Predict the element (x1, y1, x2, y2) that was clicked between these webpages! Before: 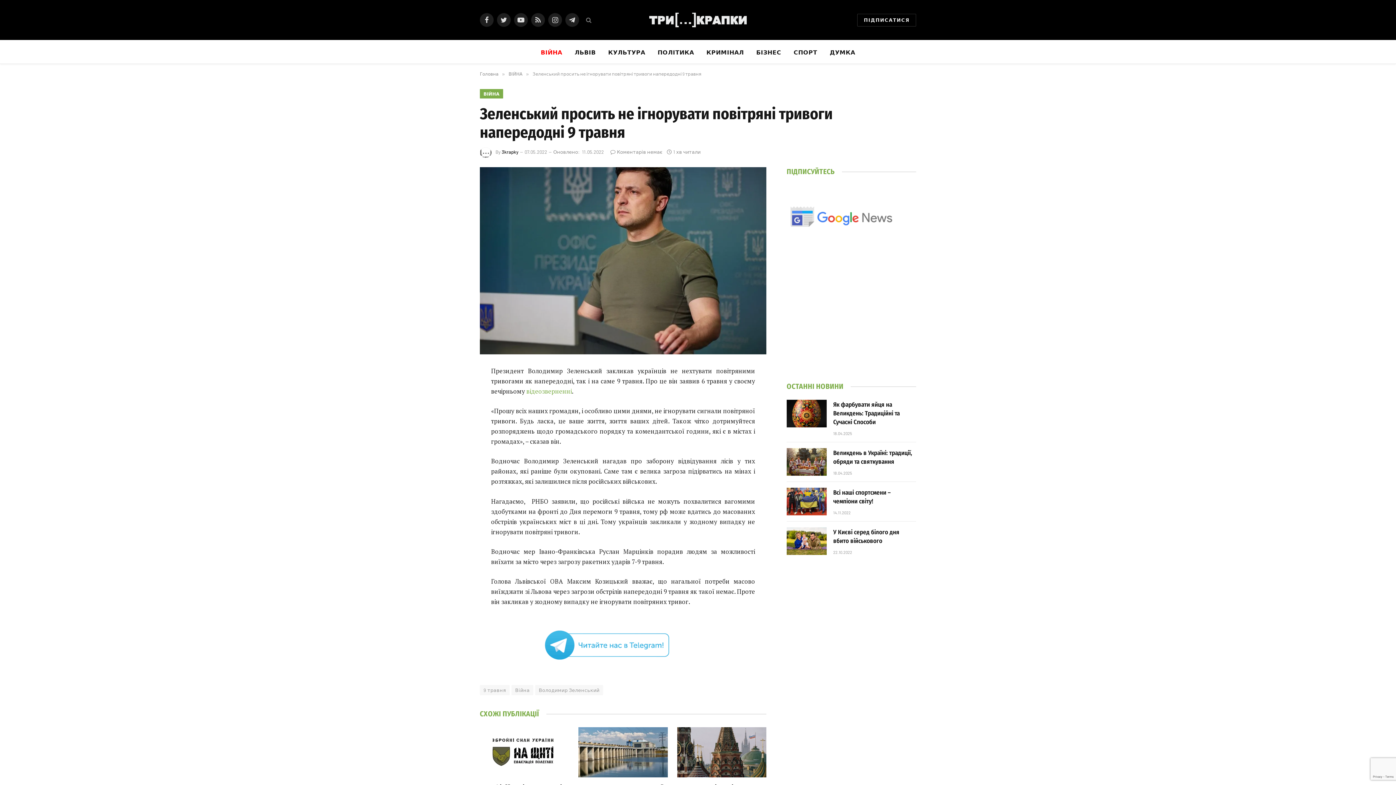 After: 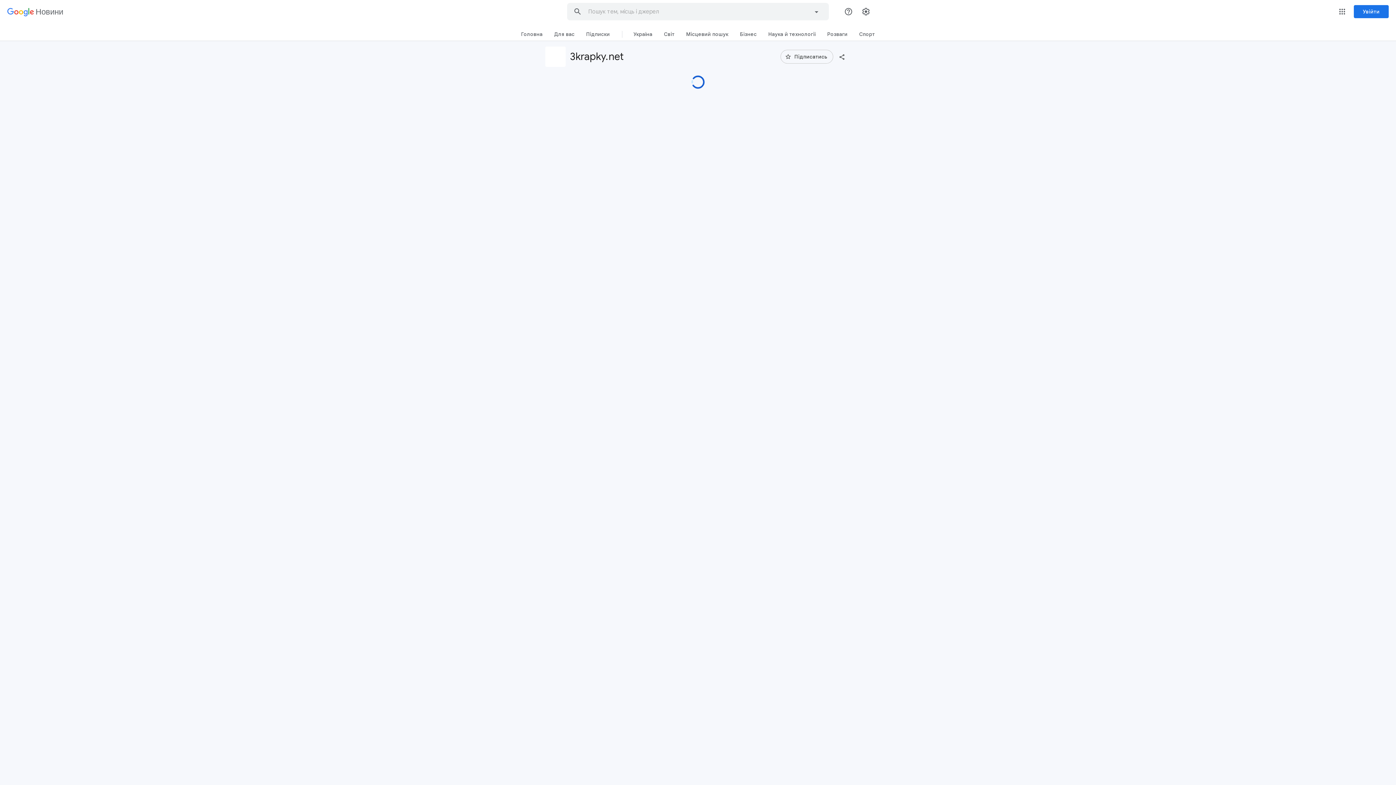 Action: bbox: (857, 13, 916, 26) label: ПІДПИСАТИСЯ